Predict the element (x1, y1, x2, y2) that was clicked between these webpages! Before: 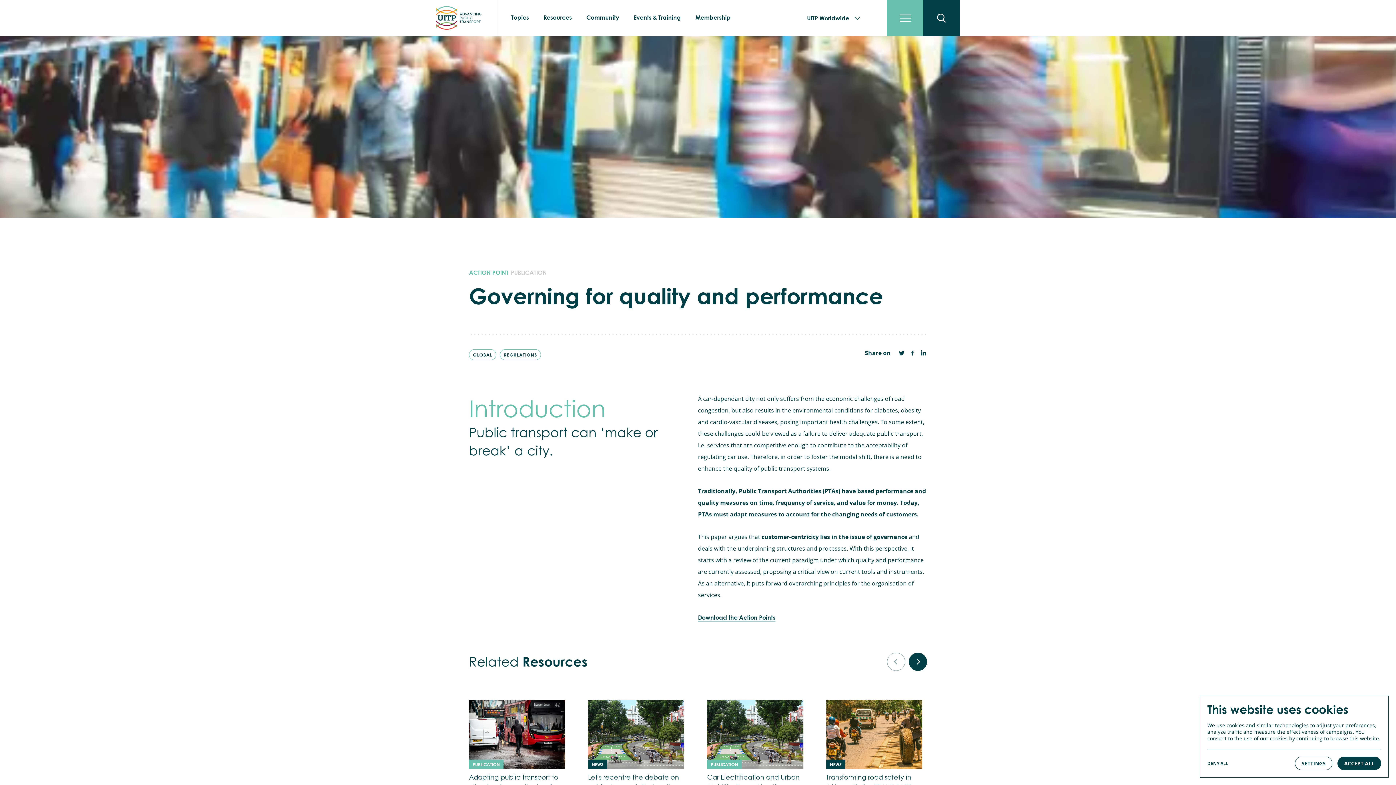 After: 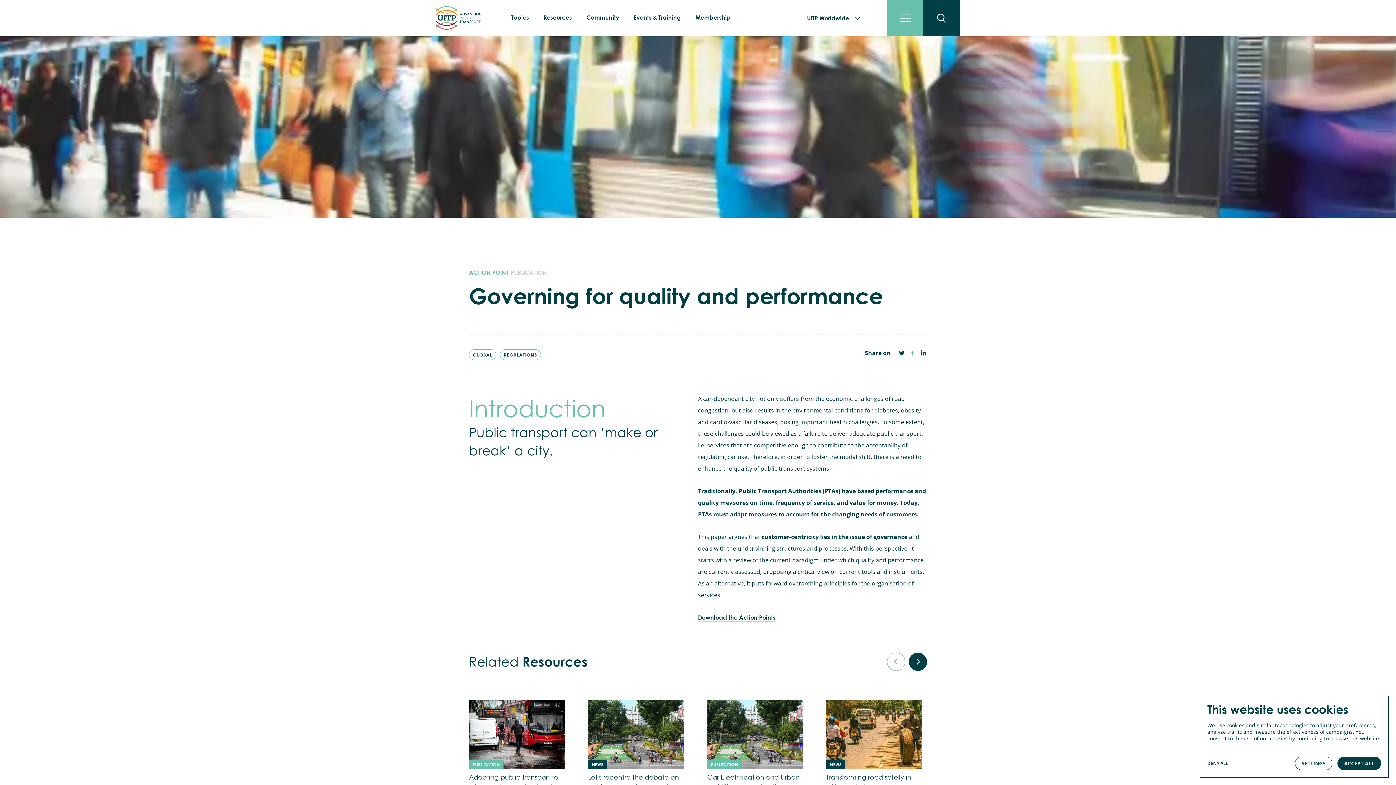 Action: bbox: (909, 349, 916, 356)